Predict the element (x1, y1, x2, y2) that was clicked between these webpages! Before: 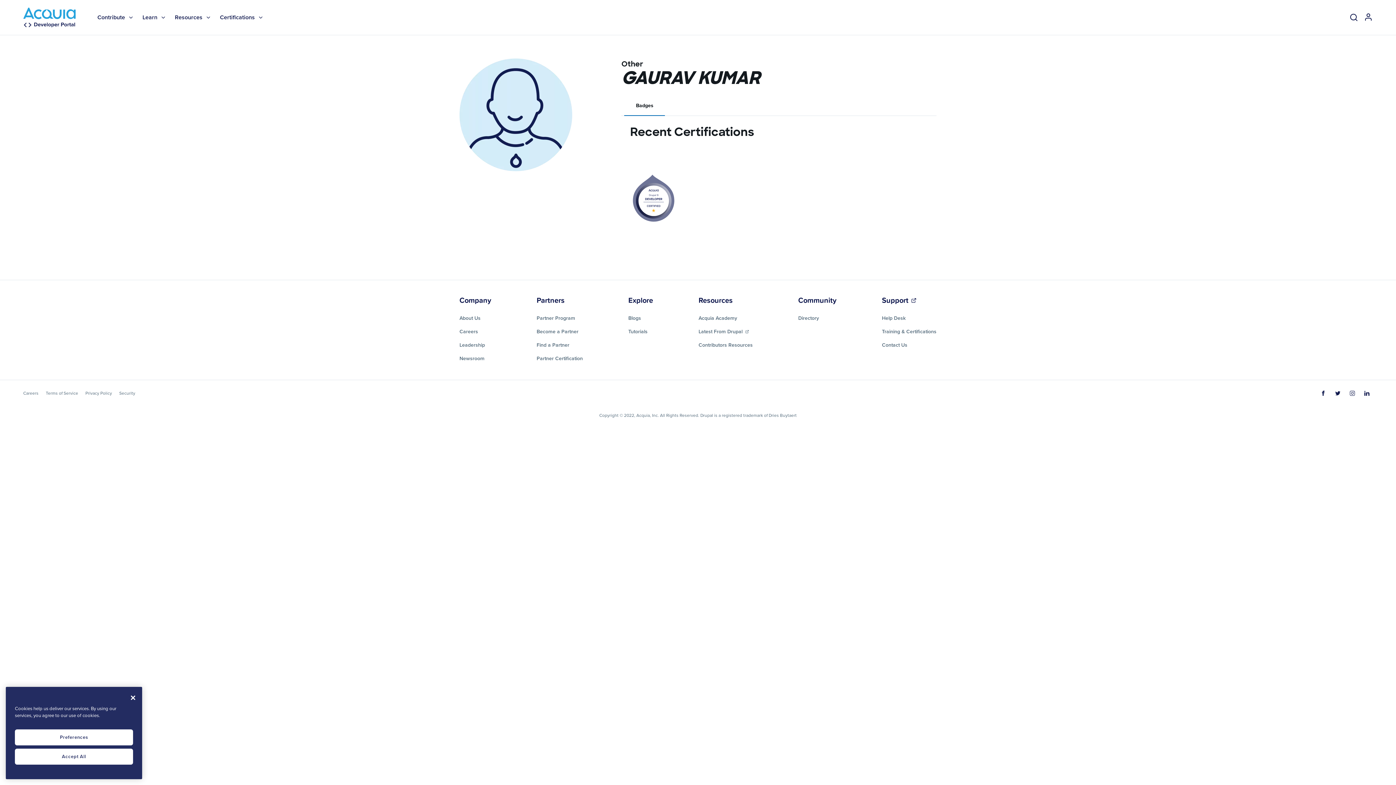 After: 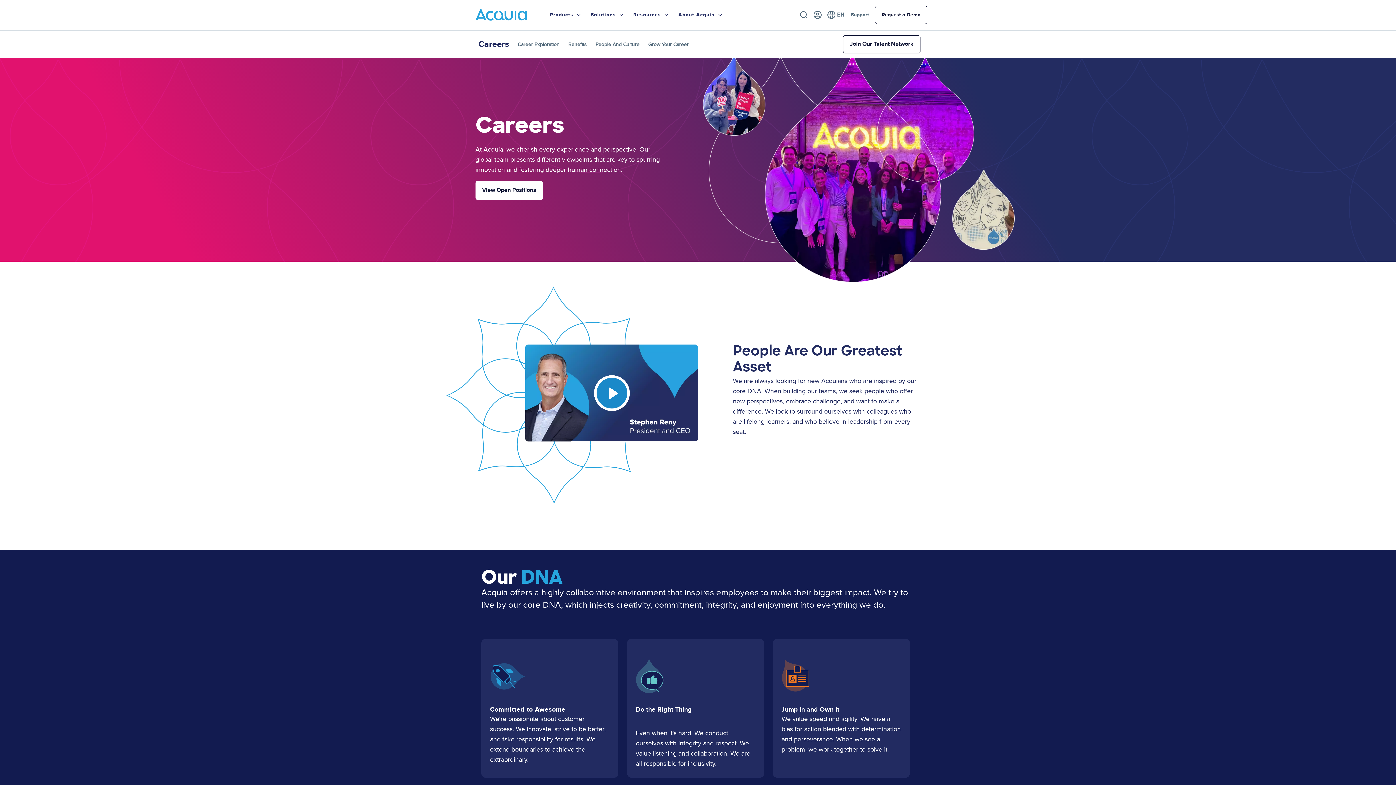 Action: label: Careers bbox: (459, 325, 491, 338)